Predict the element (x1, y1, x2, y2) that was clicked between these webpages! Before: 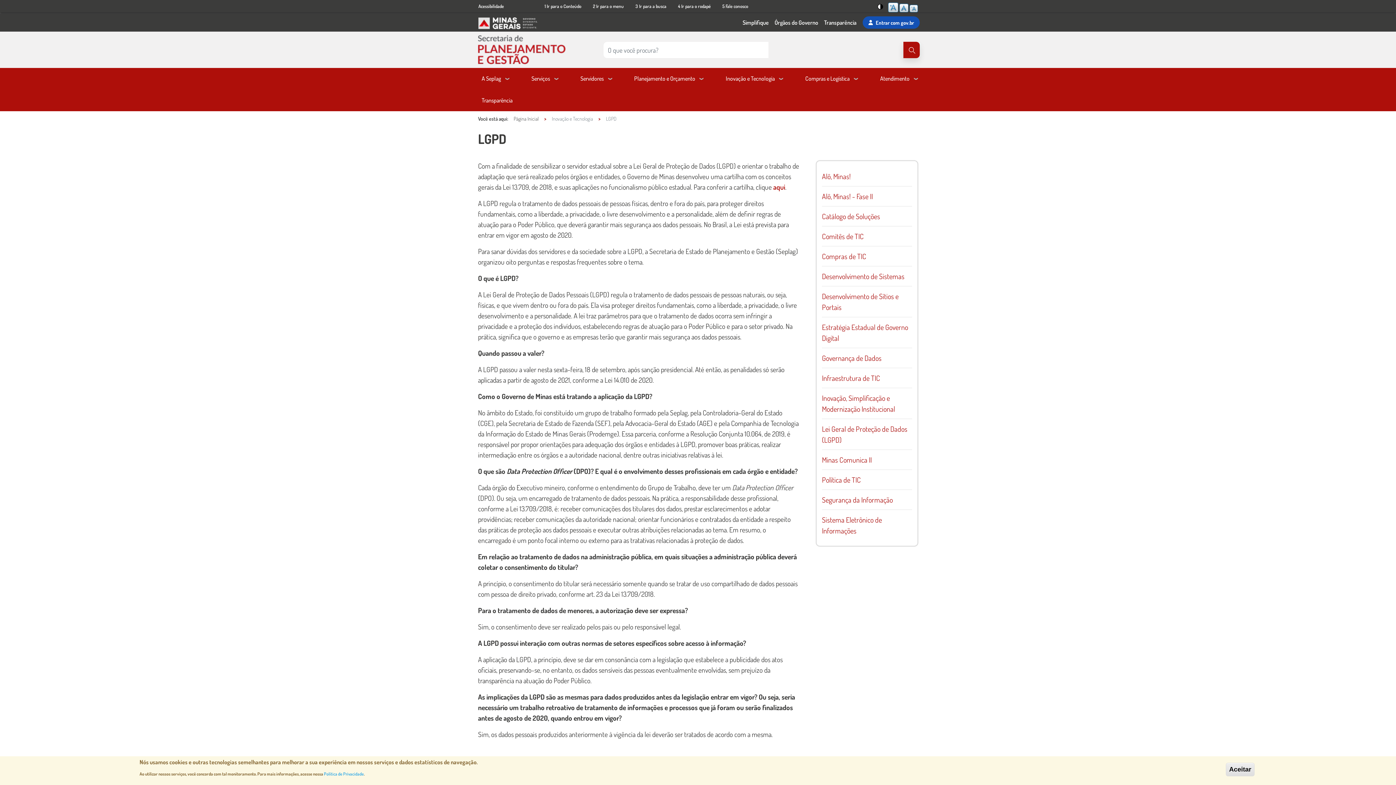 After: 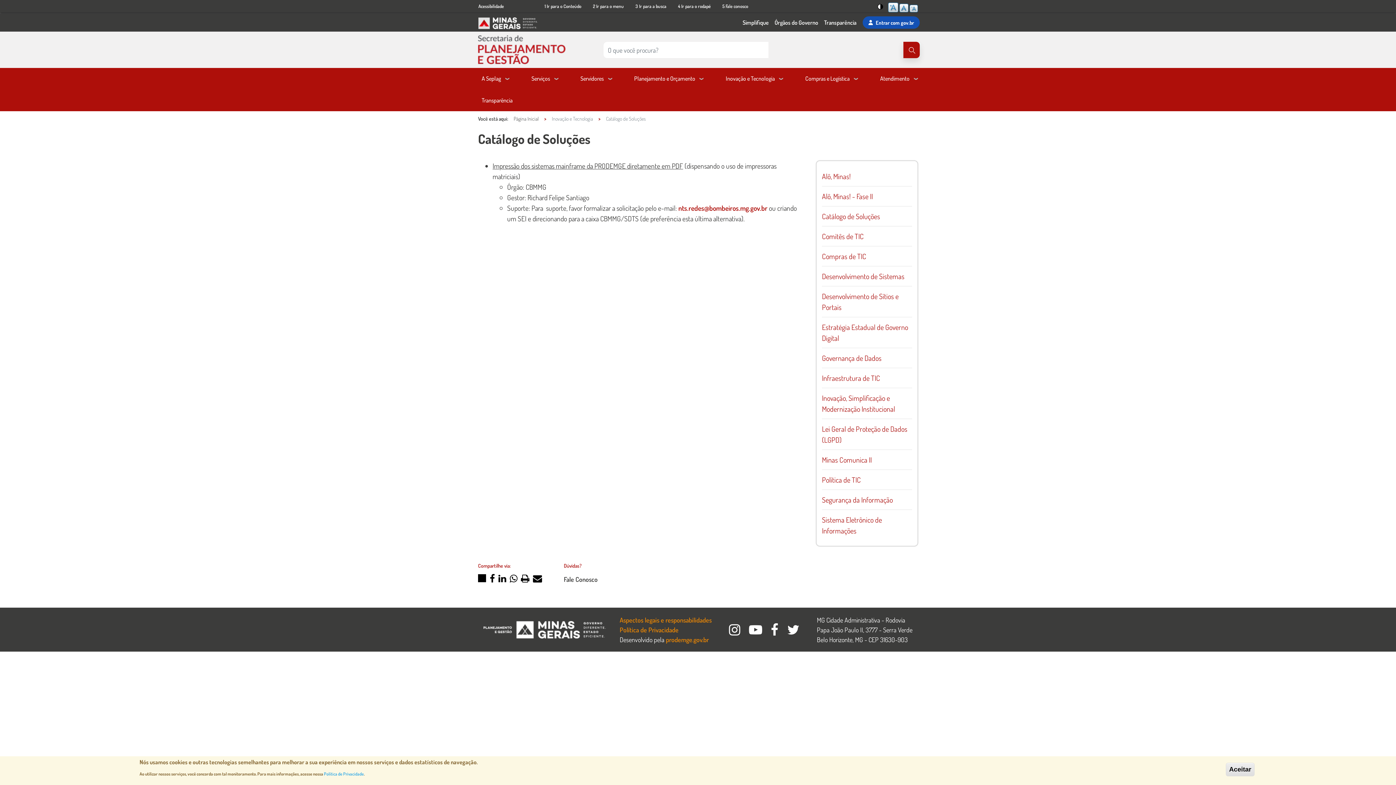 Action: bbox: (822, 211, 880, 221) label: Catálogo de Soluções